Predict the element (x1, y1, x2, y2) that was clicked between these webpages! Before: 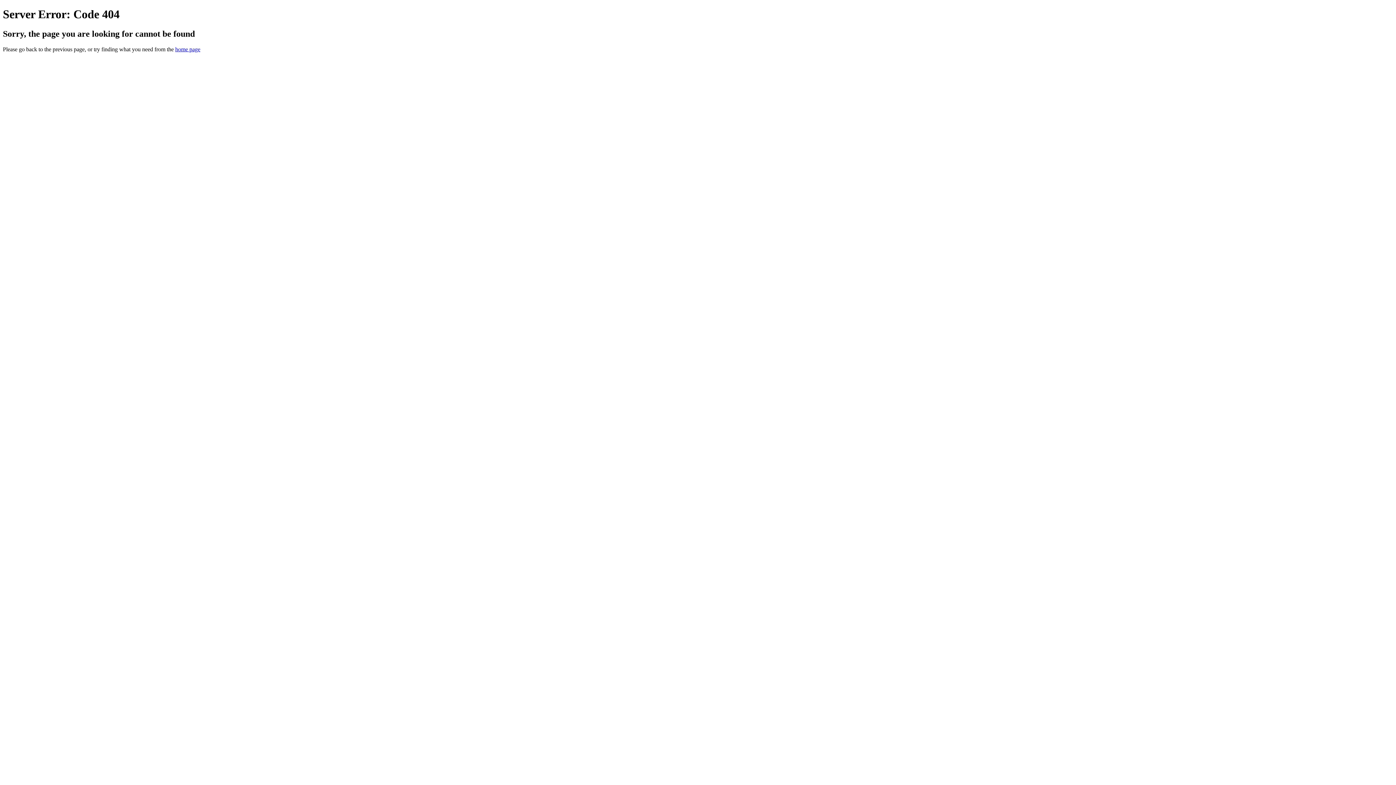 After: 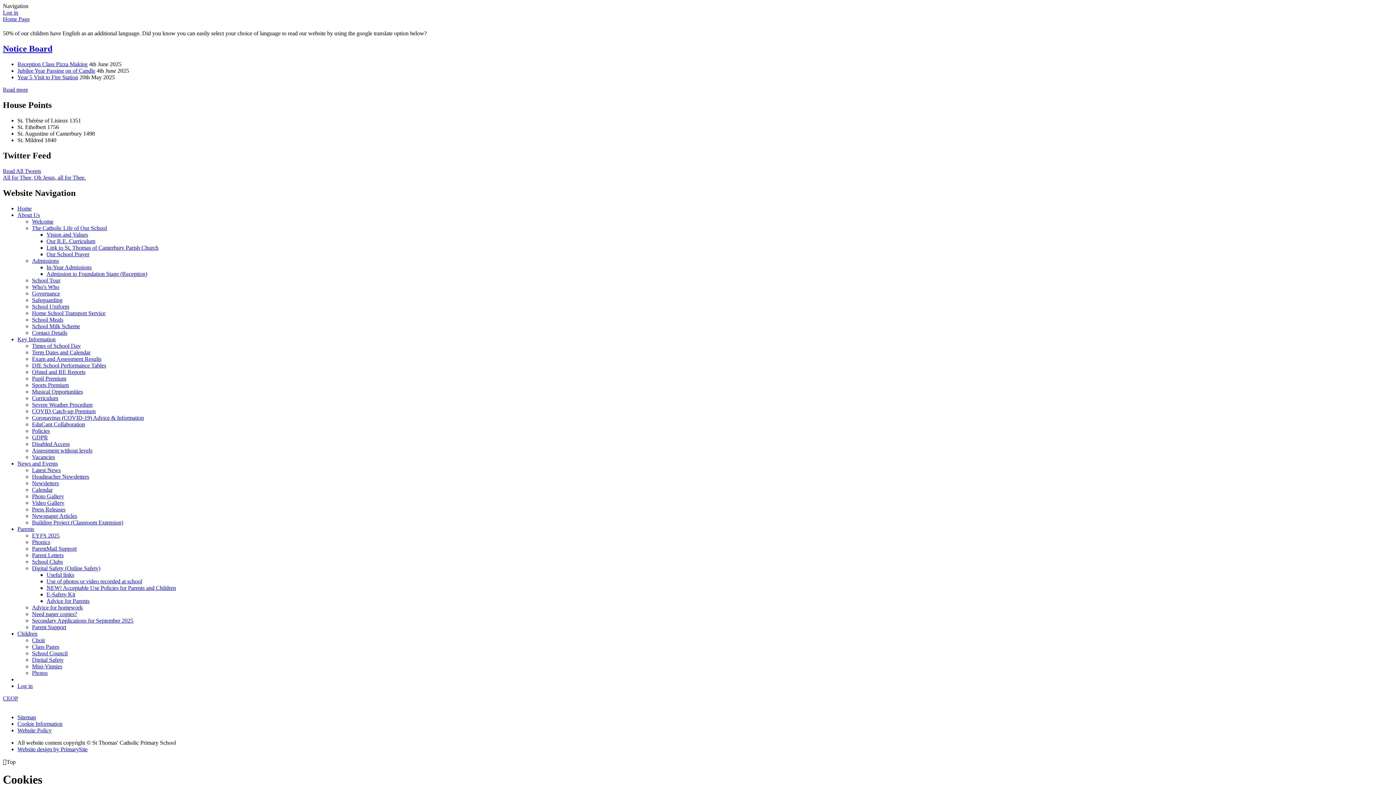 Action: label: home page bbox: (175, 46, 200, 52)